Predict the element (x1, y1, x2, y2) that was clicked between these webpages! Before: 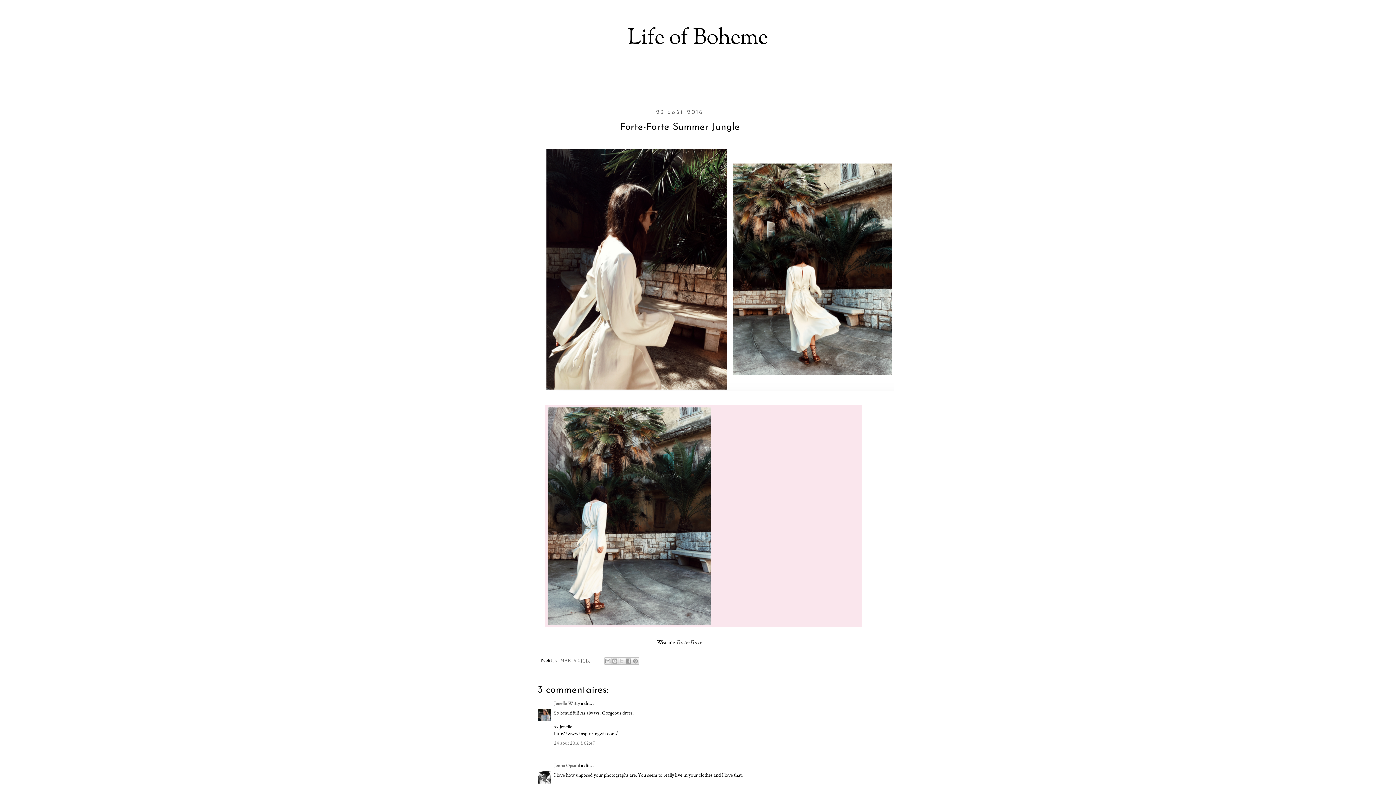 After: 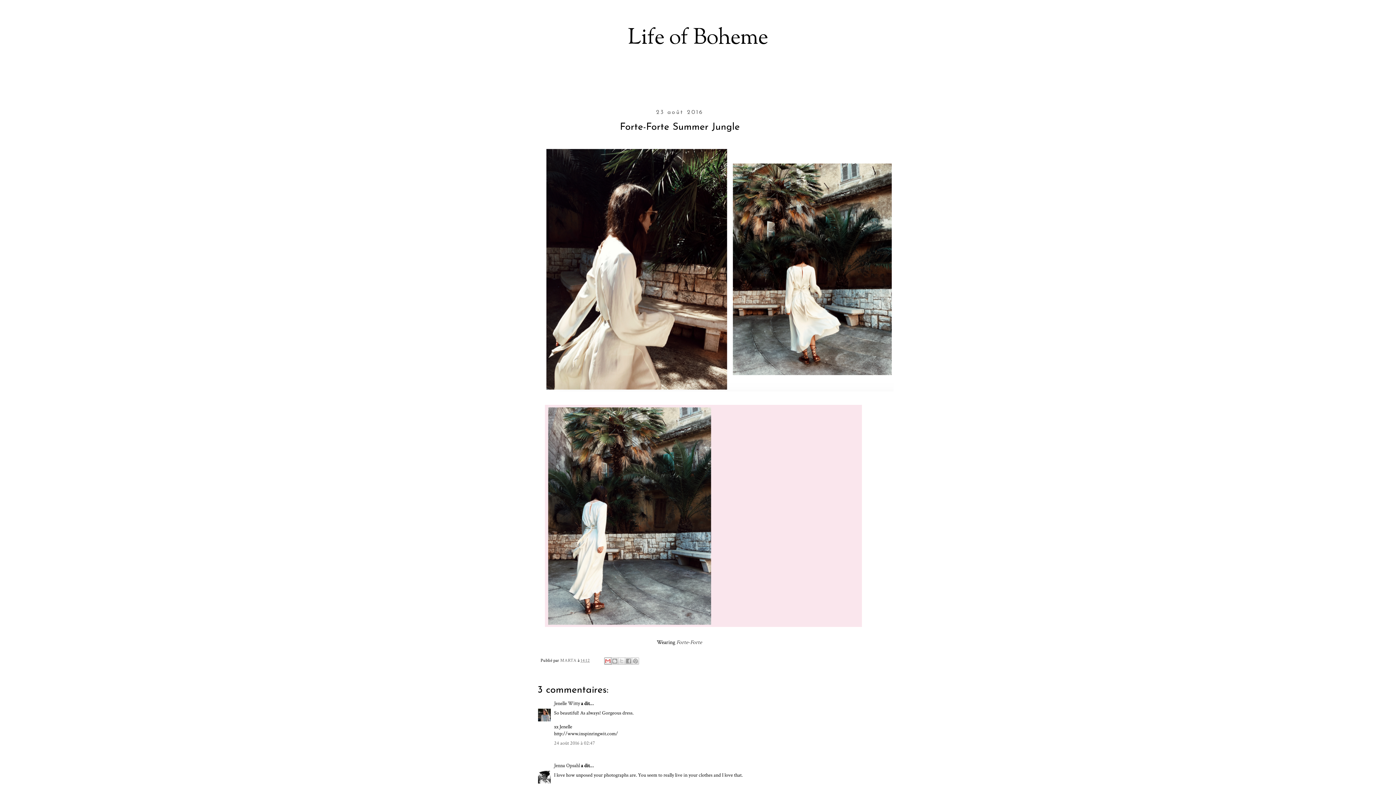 Action: label: Envoyer par e-mail bbox: (604, 657, 611, 665)